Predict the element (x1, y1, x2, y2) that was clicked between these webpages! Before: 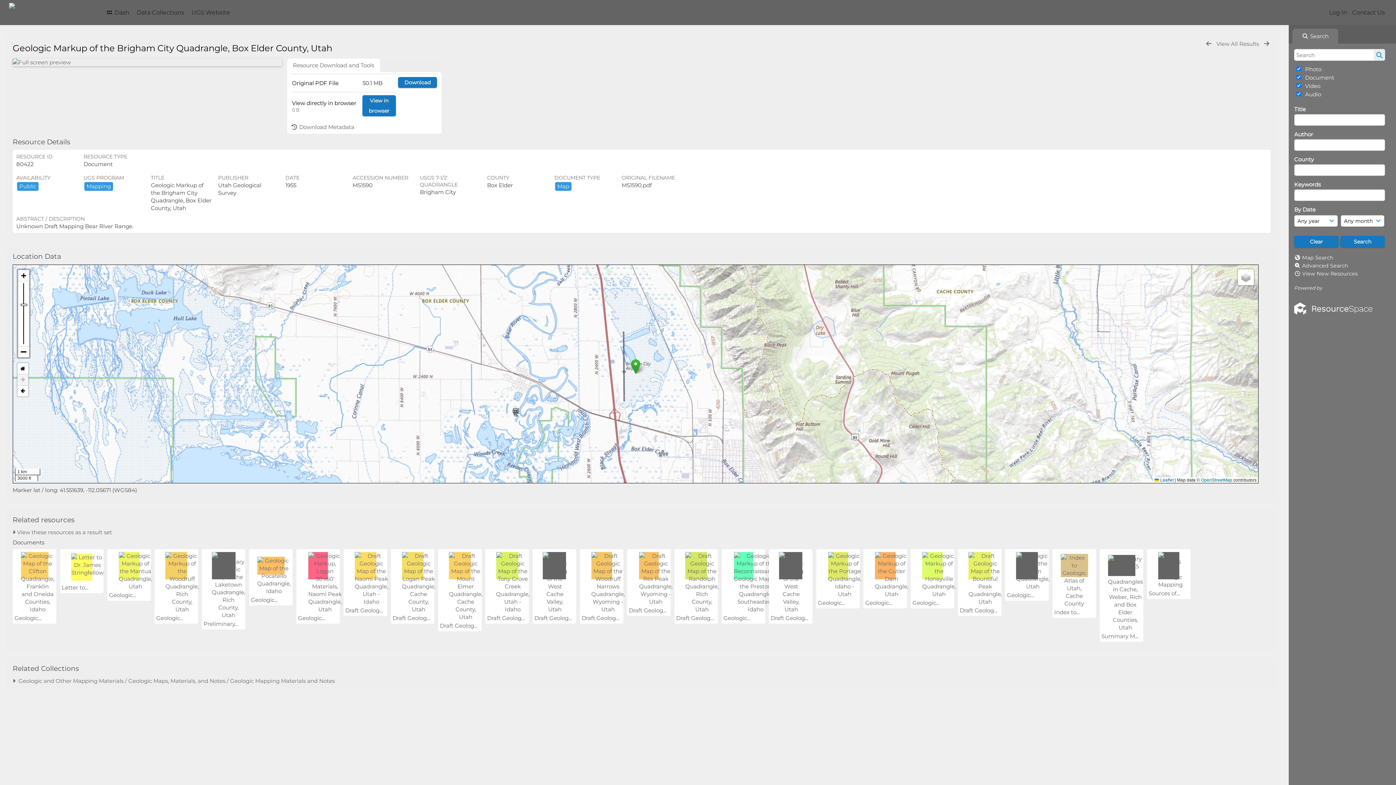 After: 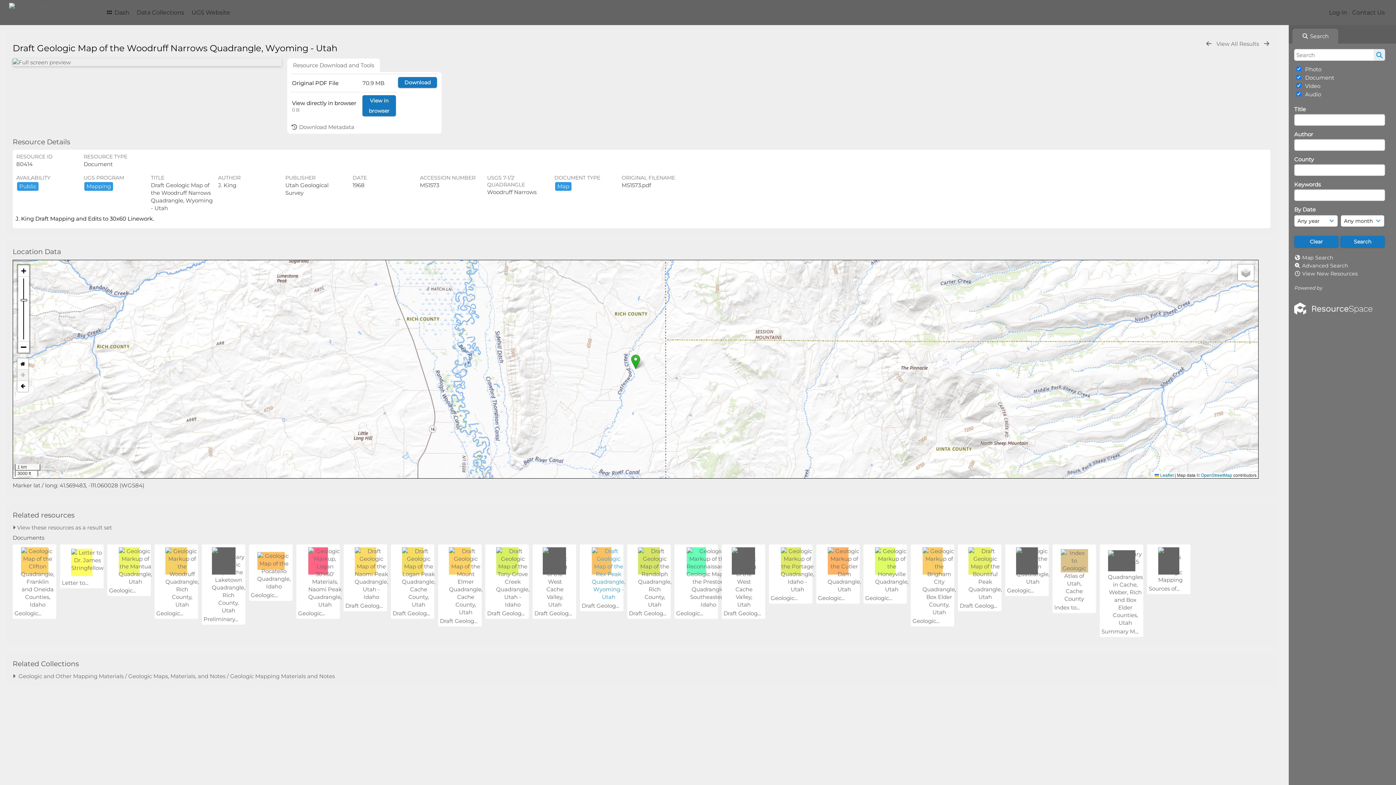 Action: bbox: (591, 606, 612, 612)